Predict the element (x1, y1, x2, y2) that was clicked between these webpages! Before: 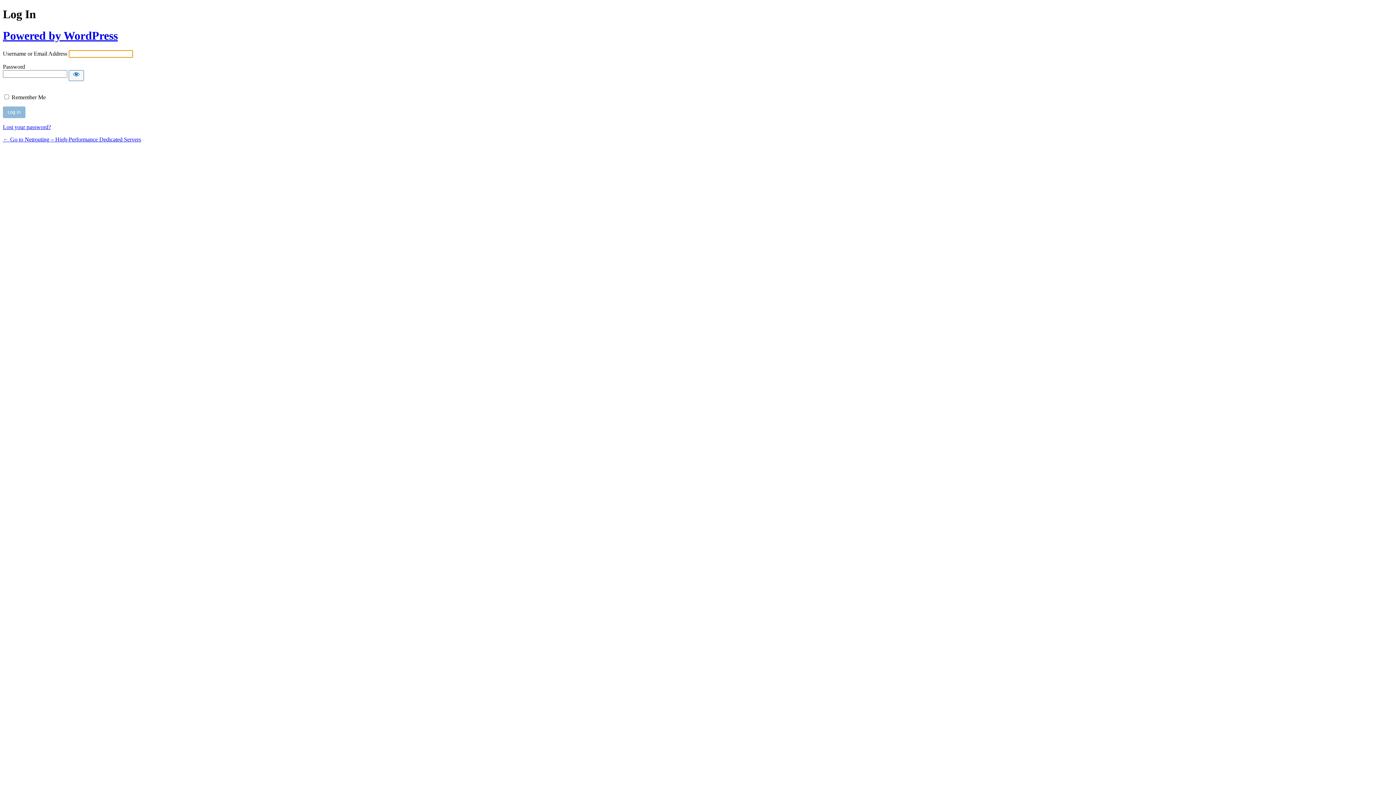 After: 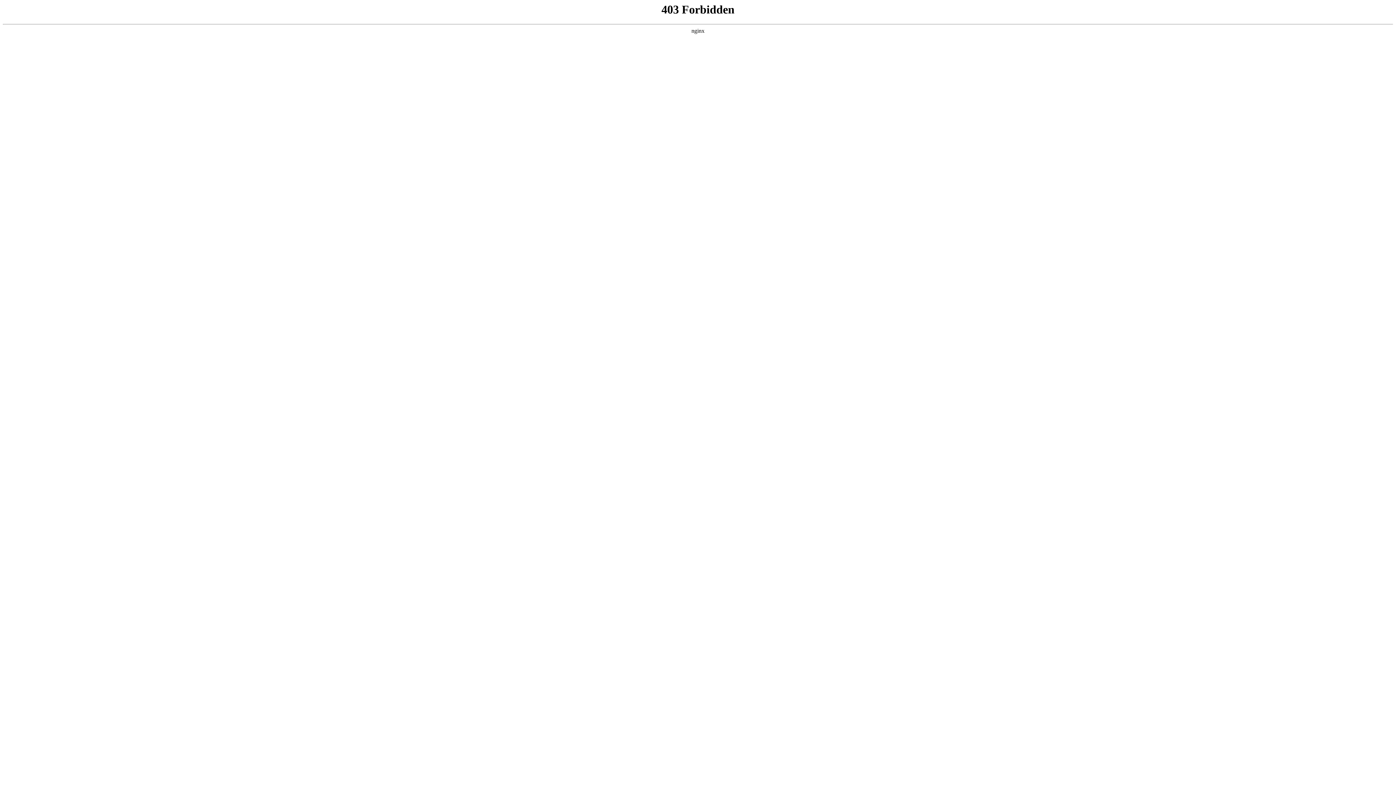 Action: label: Powered by WordPress bbox: (2, 29, 117, 42)